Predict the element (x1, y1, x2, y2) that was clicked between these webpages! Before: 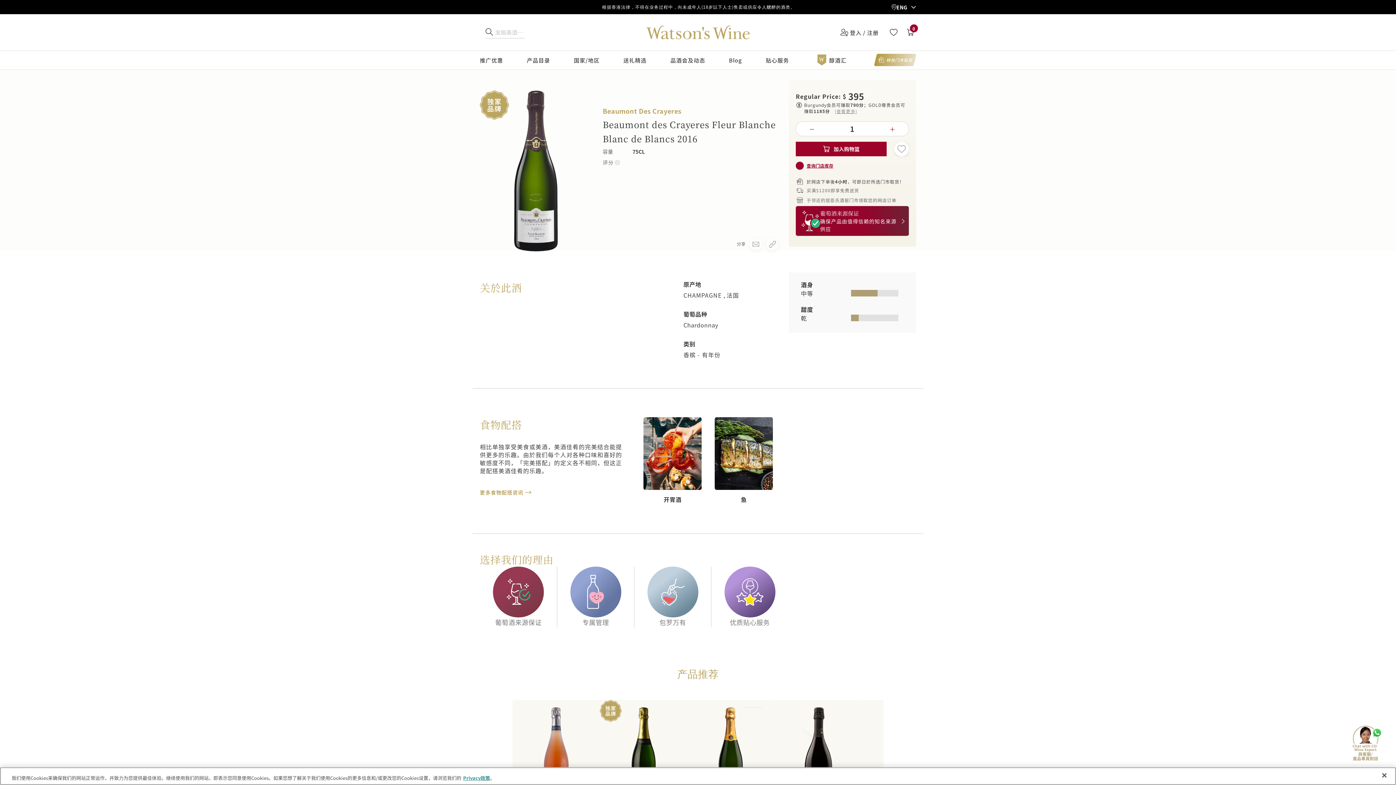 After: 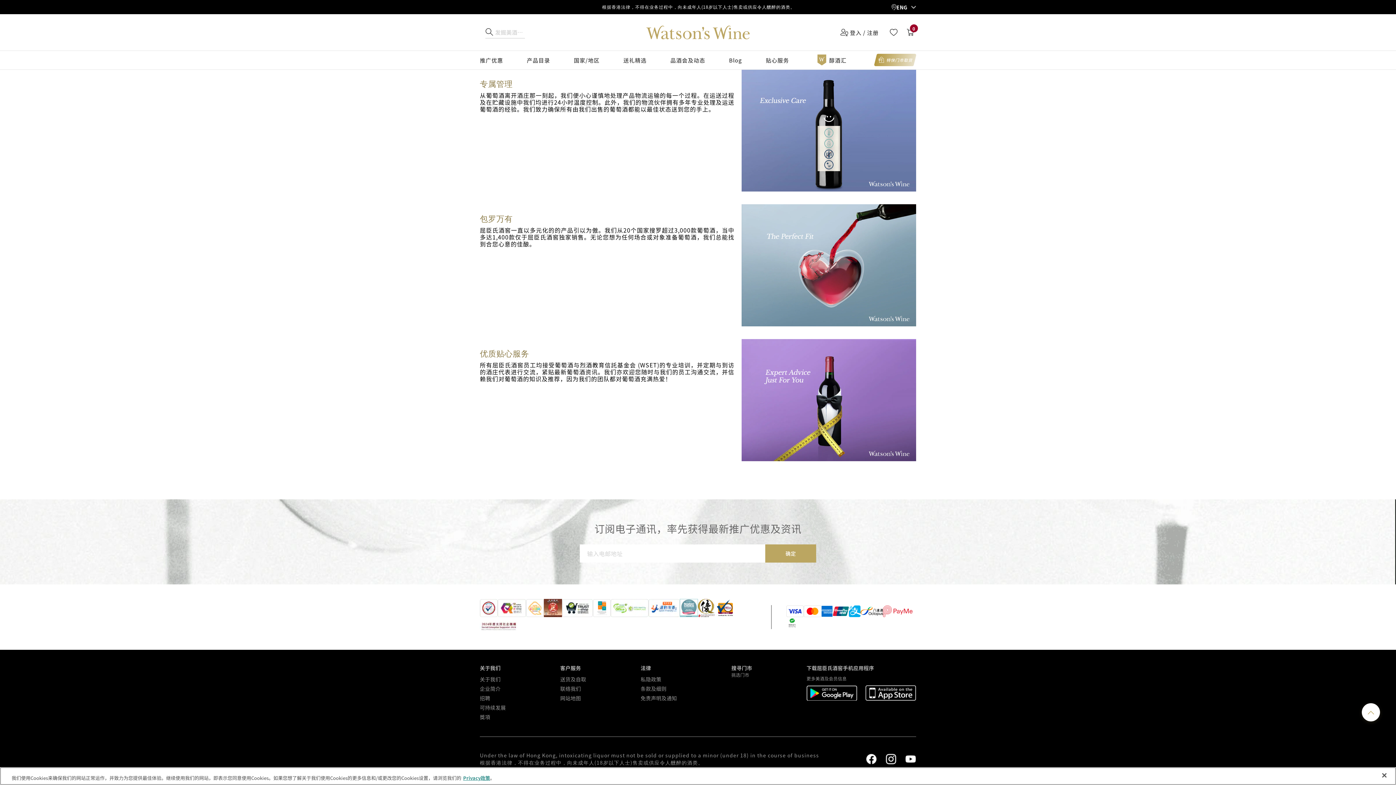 Action: label: 专属管理 bbox: (557, 566, 634, 627)